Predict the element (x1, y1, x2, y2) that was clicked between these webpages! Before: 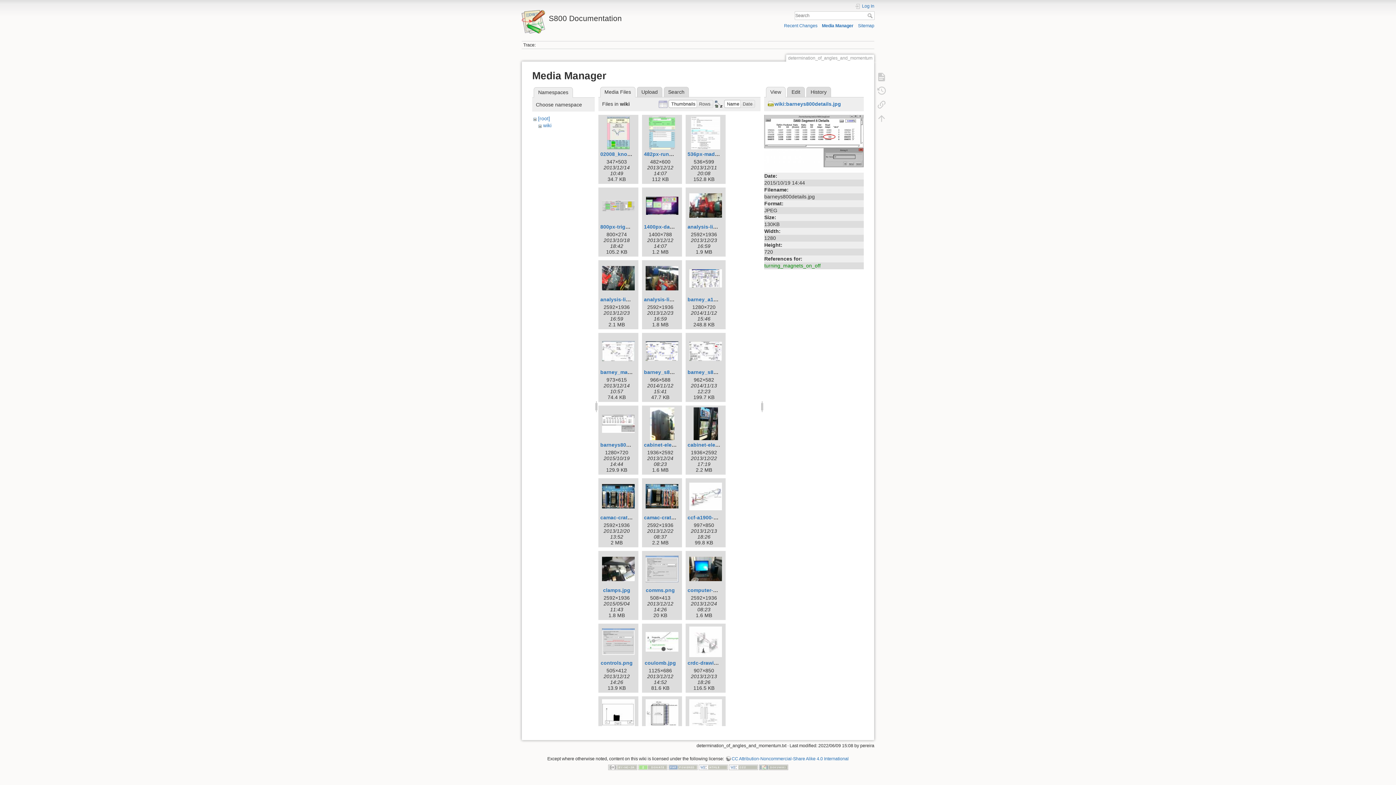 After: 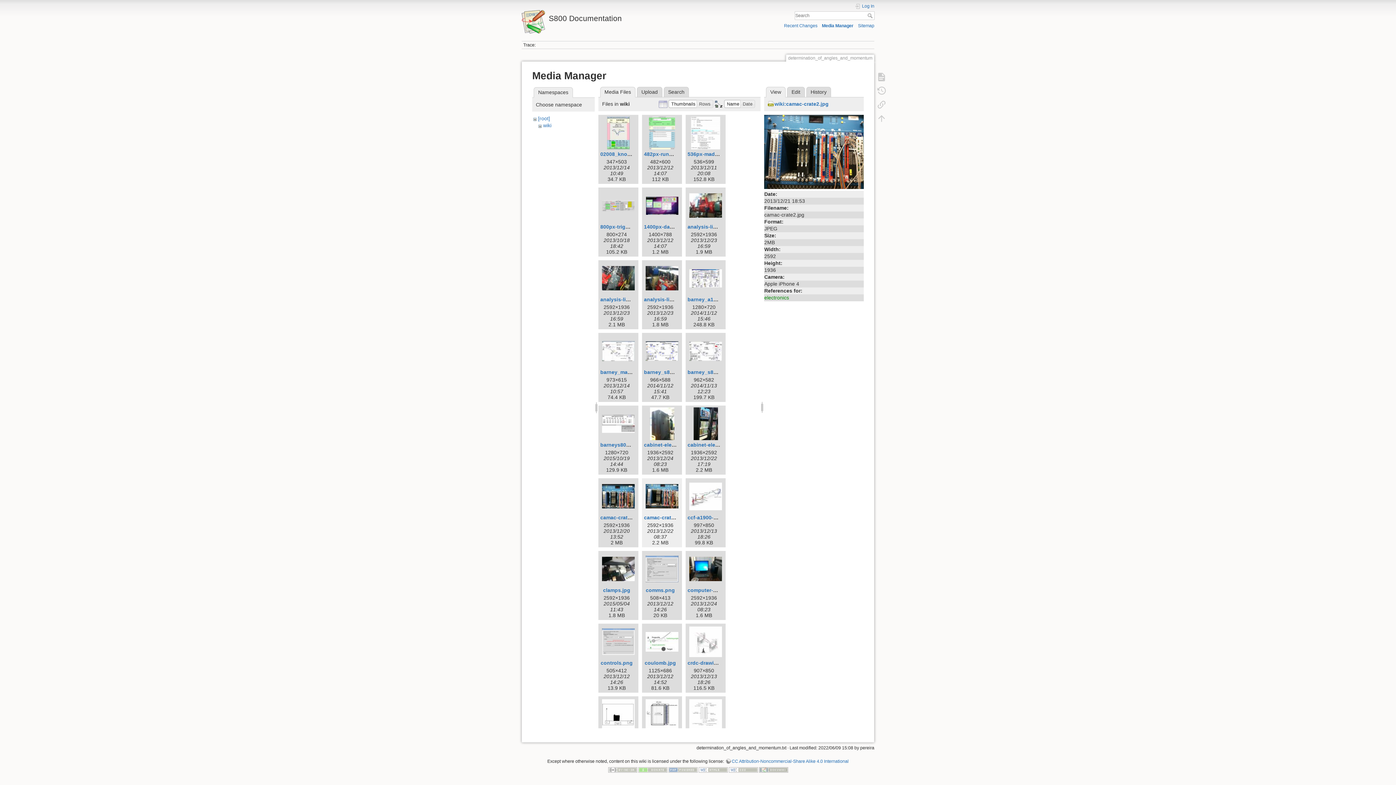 Action: bbox: (644, 480, 680, 513)